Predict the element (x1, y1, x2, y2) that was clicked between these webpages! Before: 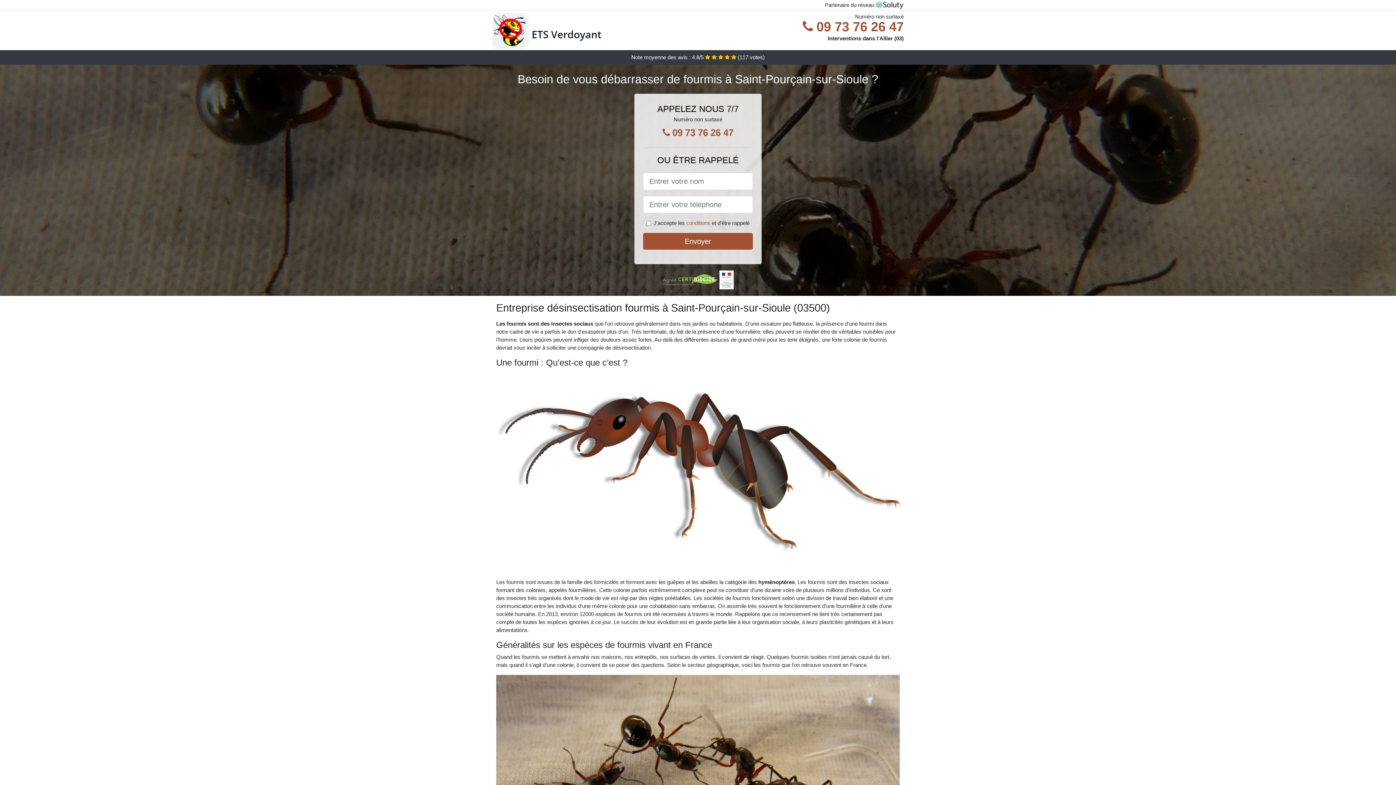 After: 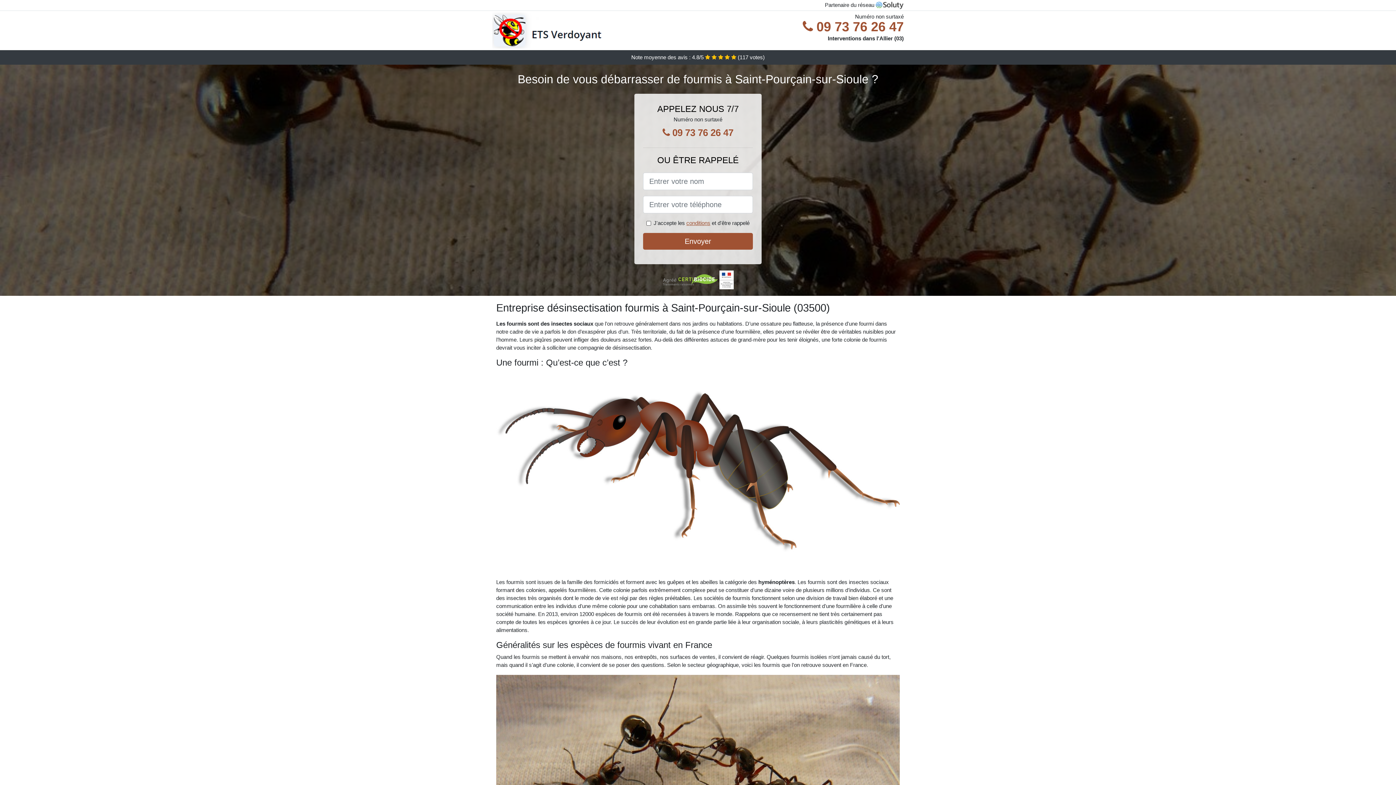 Action: bbox: (686, 220, 710, 226) label: conditions